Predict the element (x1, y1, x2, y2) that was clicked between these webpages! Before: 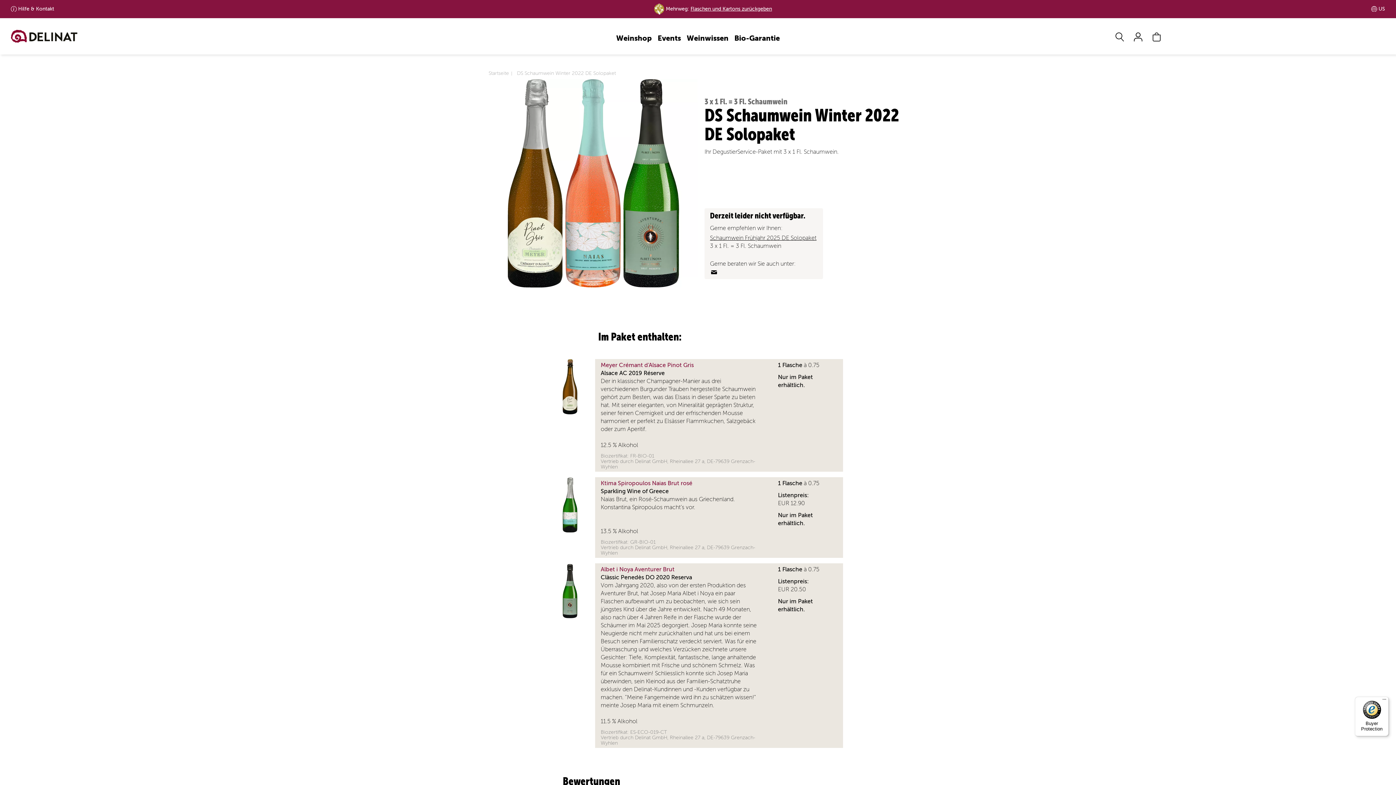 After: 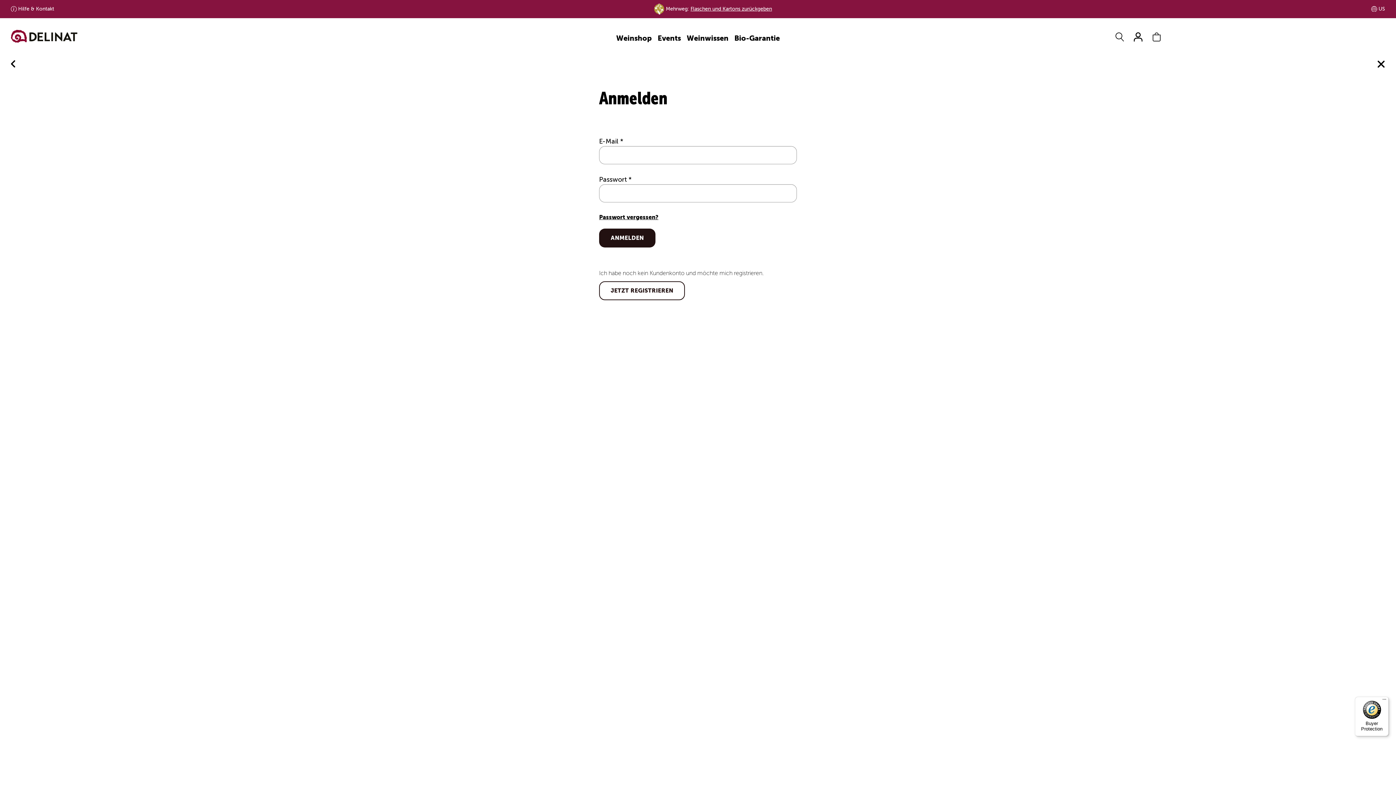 Action: bbox: (1129, 26, 1147, 42)